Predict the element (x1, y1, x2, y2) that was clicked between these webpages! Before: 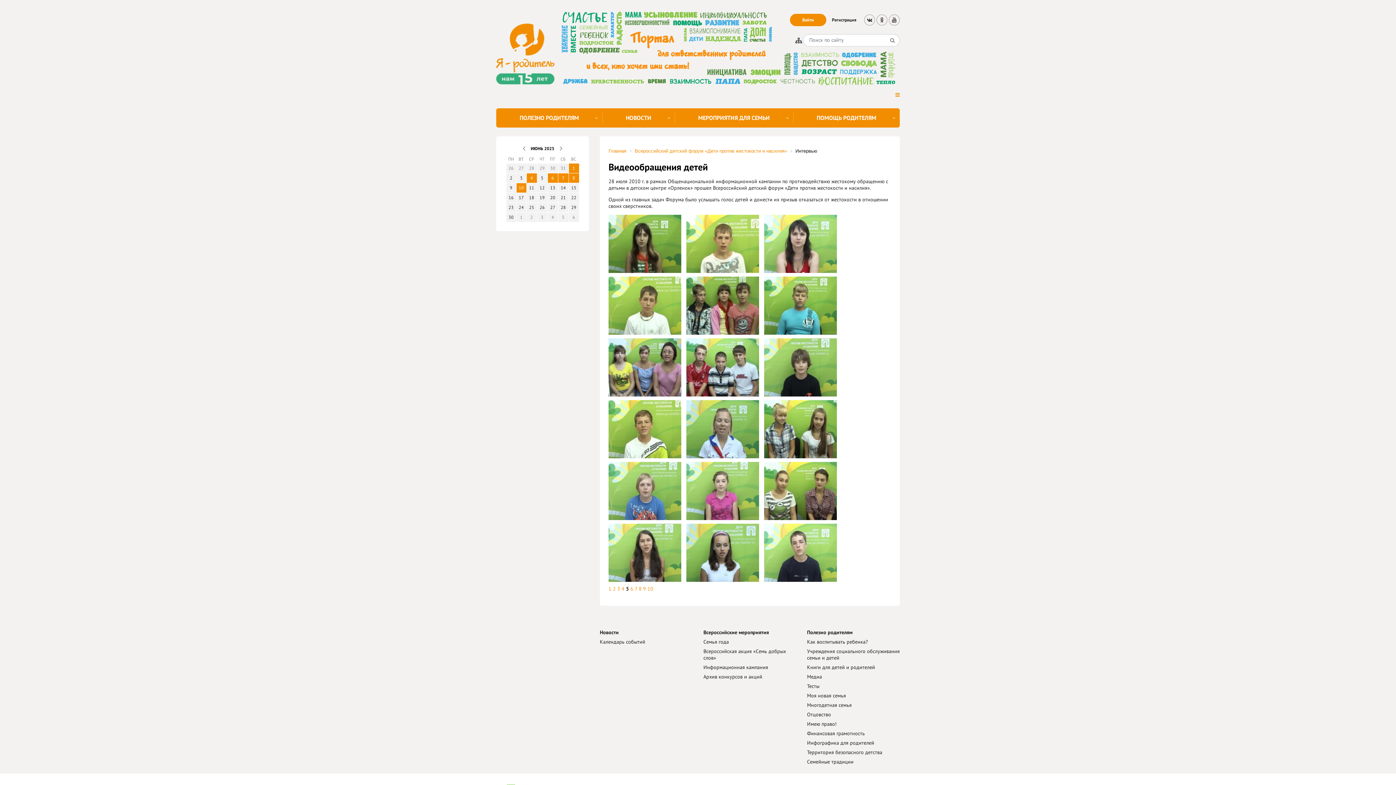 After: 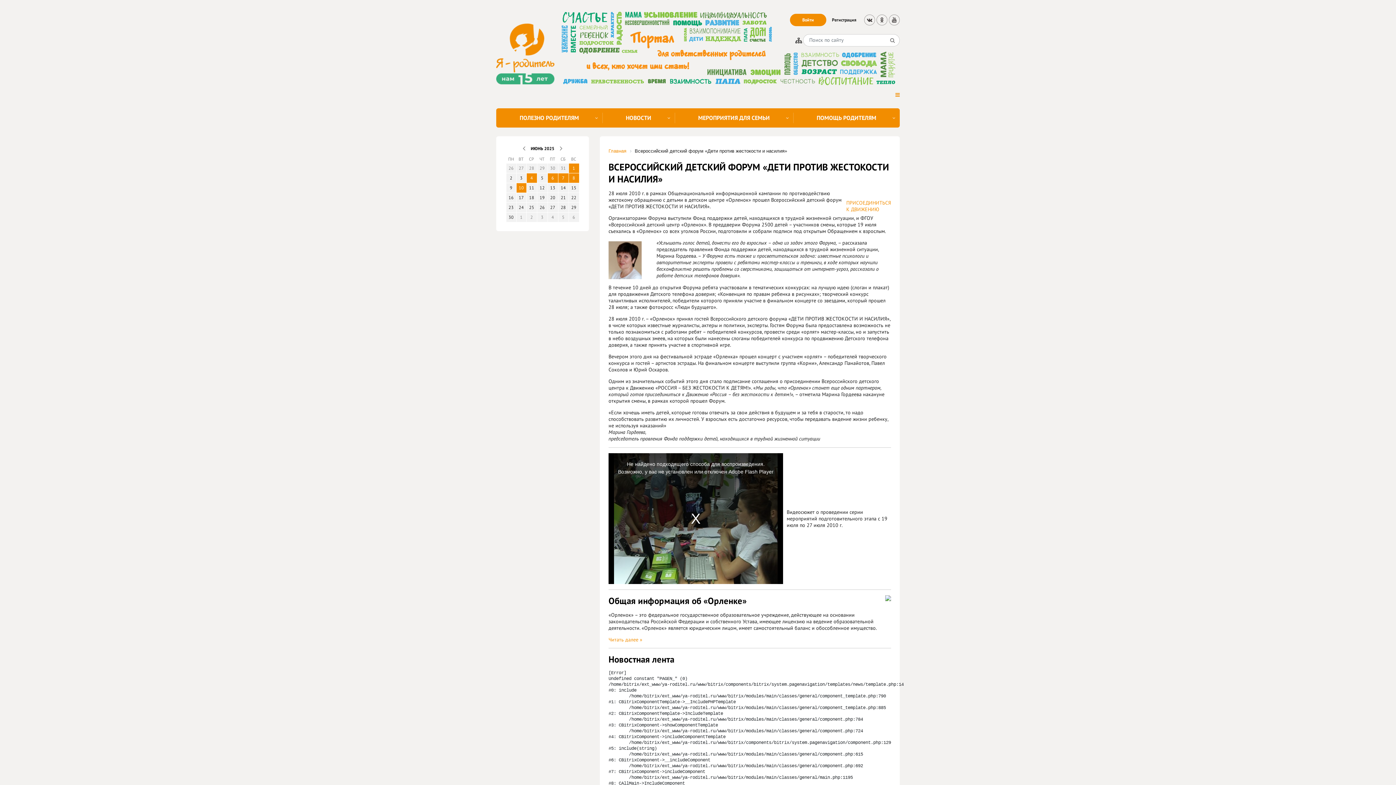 Action: bbox: (634, 147, 787, 154) label: Всероссийский детский форум «Дети против жестокости и насилия»